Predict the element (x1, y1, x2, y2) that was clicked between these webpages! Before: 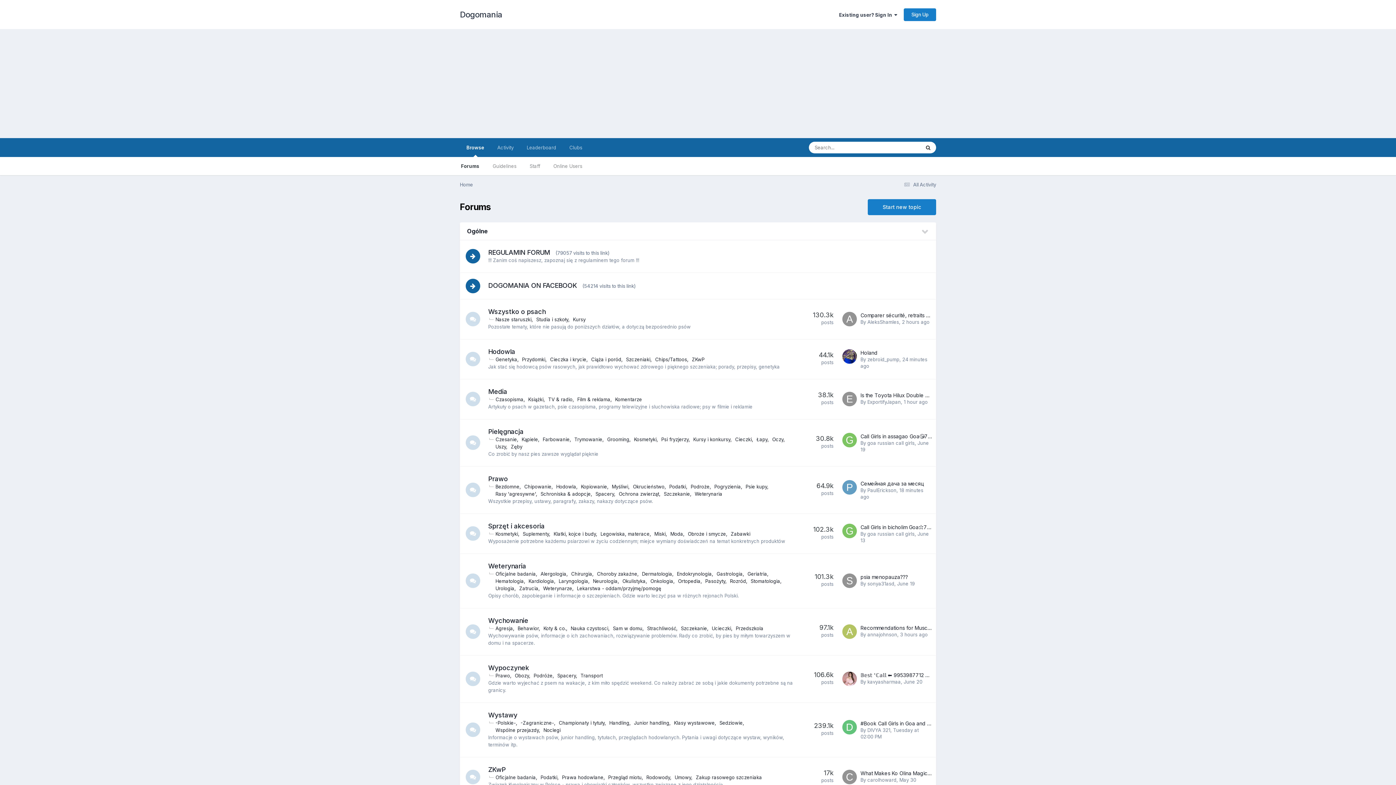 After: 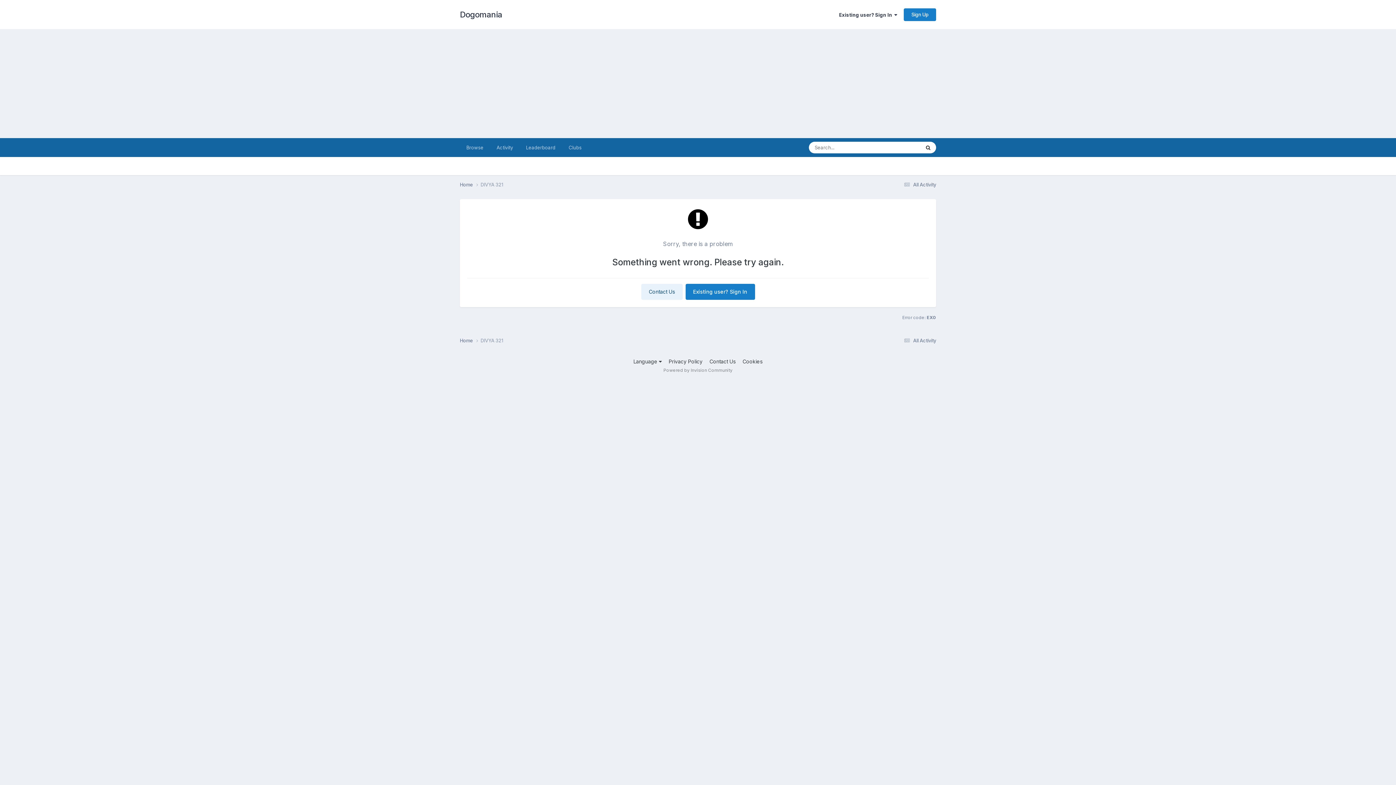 Action: bbox: (842, 720, 857, 734)